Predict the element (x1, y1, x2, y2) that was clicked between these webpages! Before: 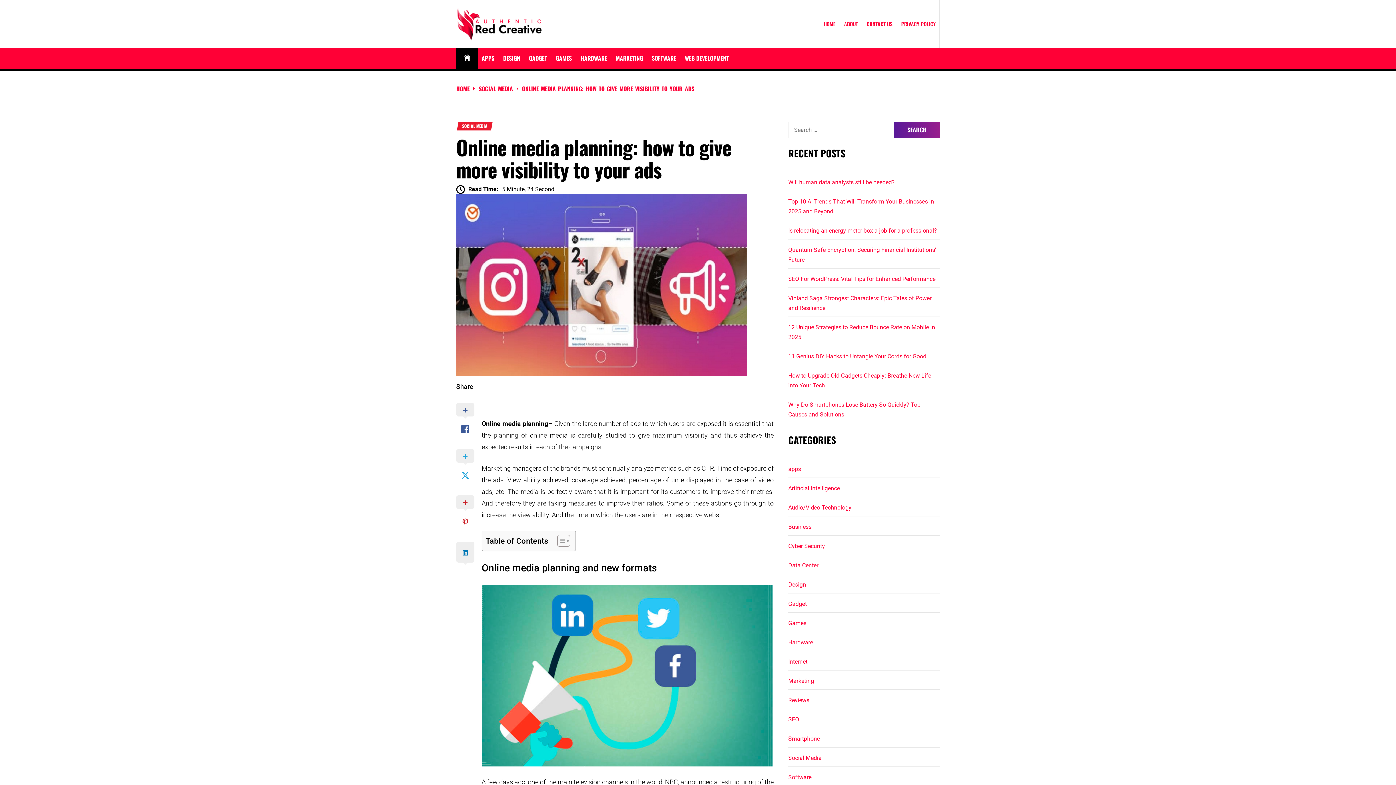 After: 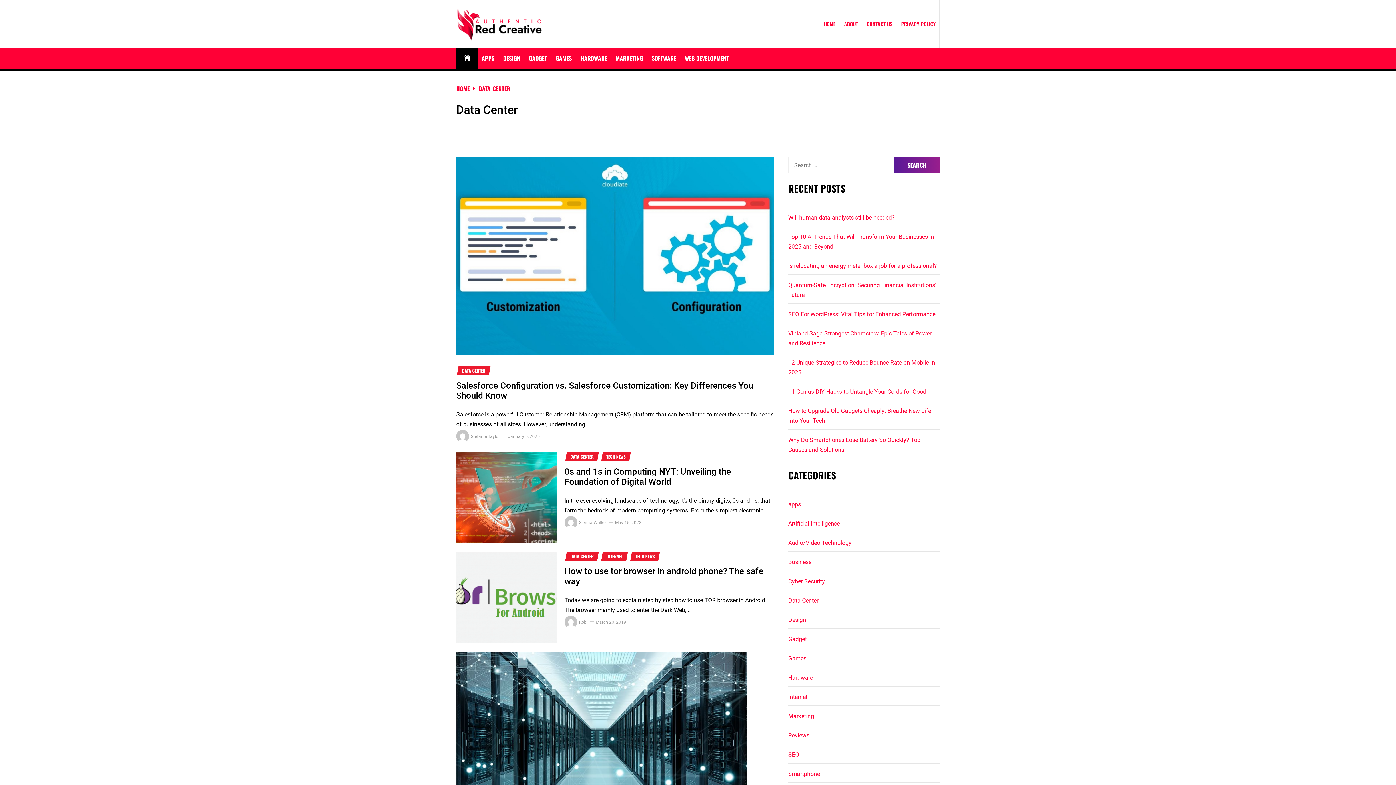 Action: bbox: (788, 562, 818, 569) label: Data Center